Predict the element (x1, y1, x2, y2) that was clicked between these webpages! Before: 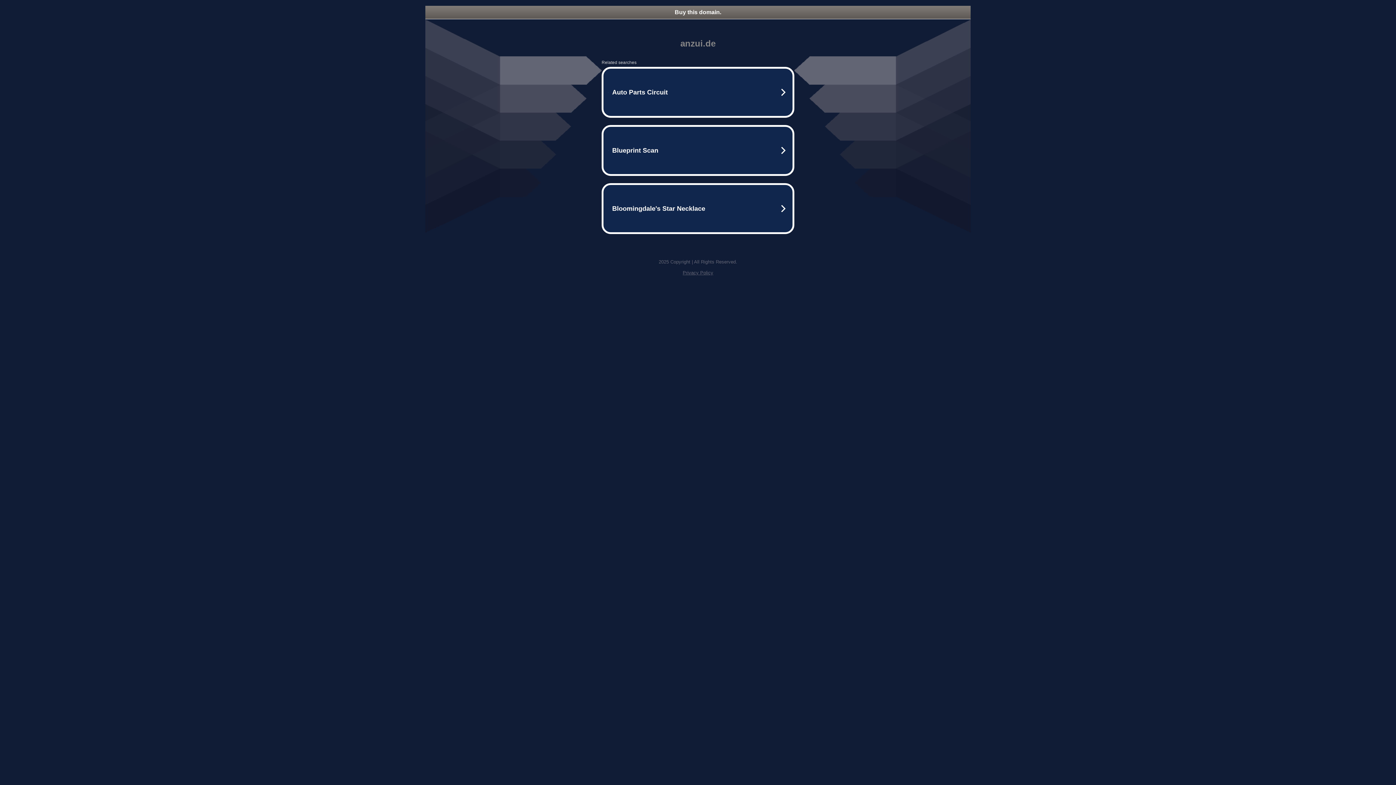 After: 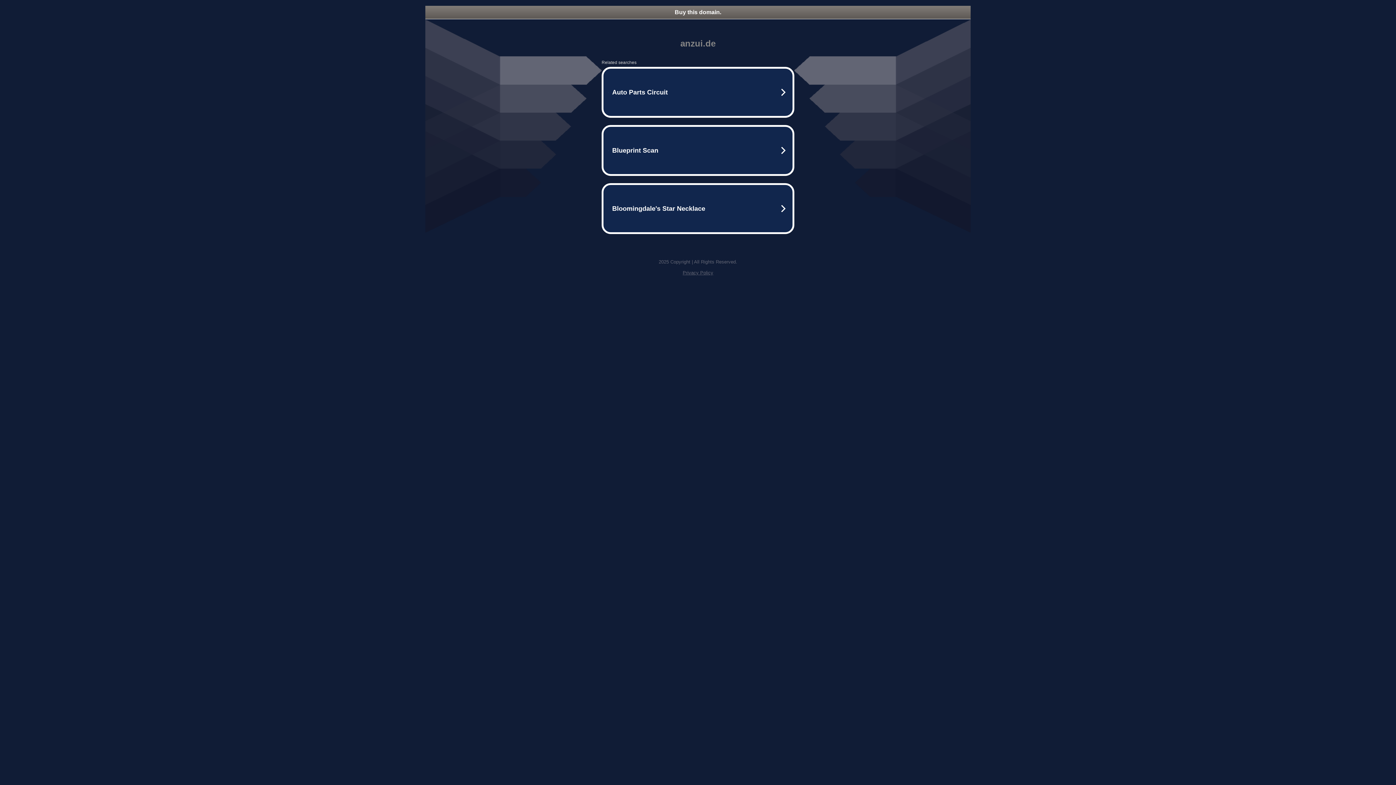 Action: label: Privacy Policy bbox: (682, 270, 713, 275)